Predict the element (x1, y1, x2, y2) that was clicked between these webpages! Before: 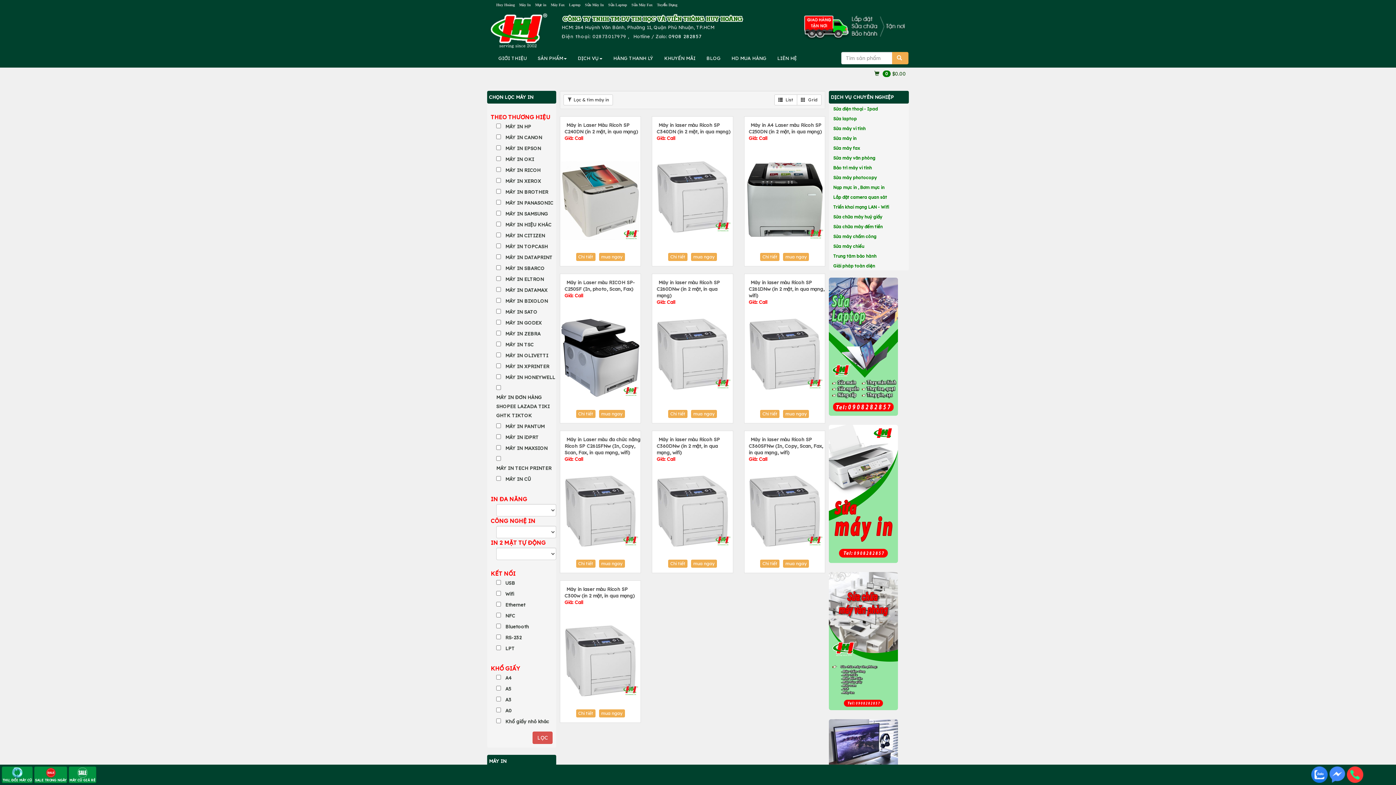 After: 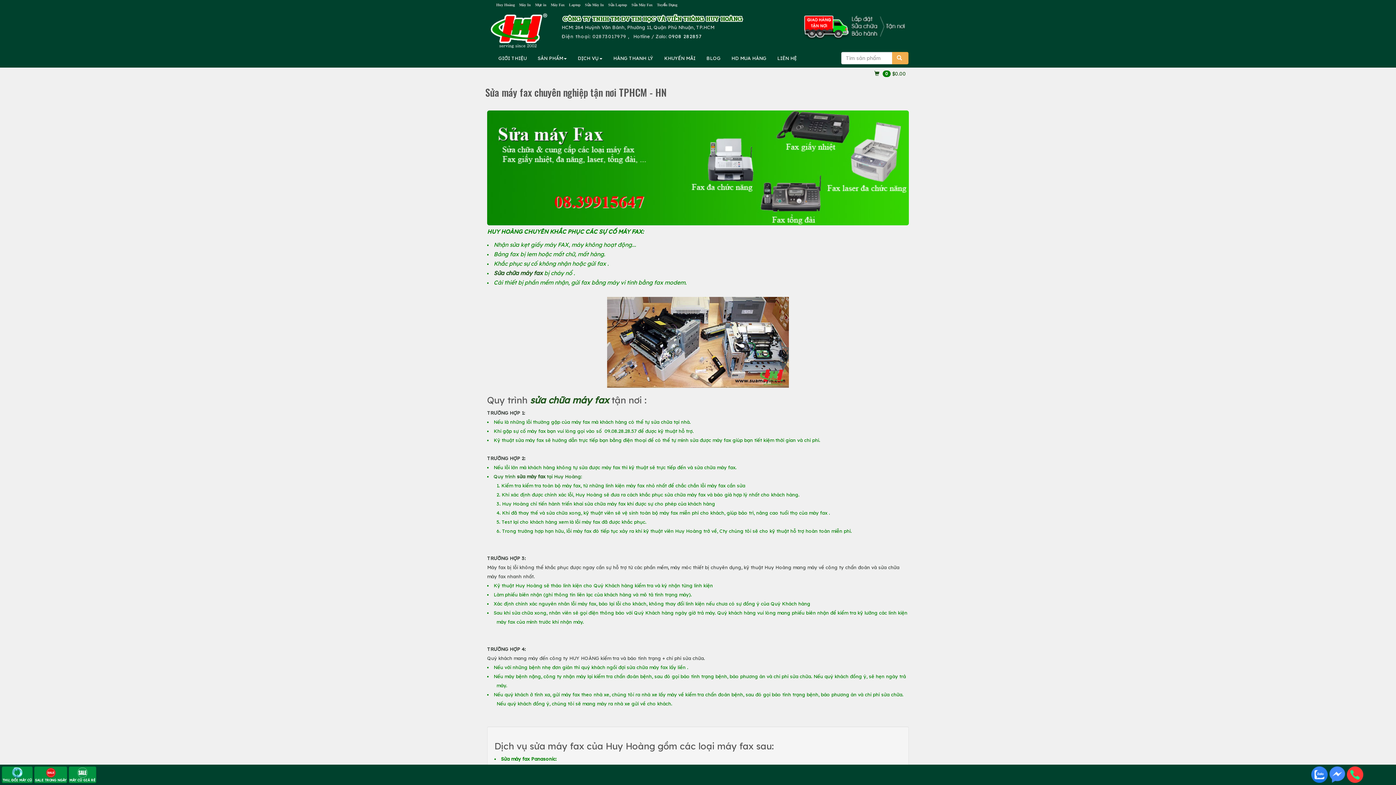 Action: bbox: (829, 143, 908, 152) label: Sửa máy fax